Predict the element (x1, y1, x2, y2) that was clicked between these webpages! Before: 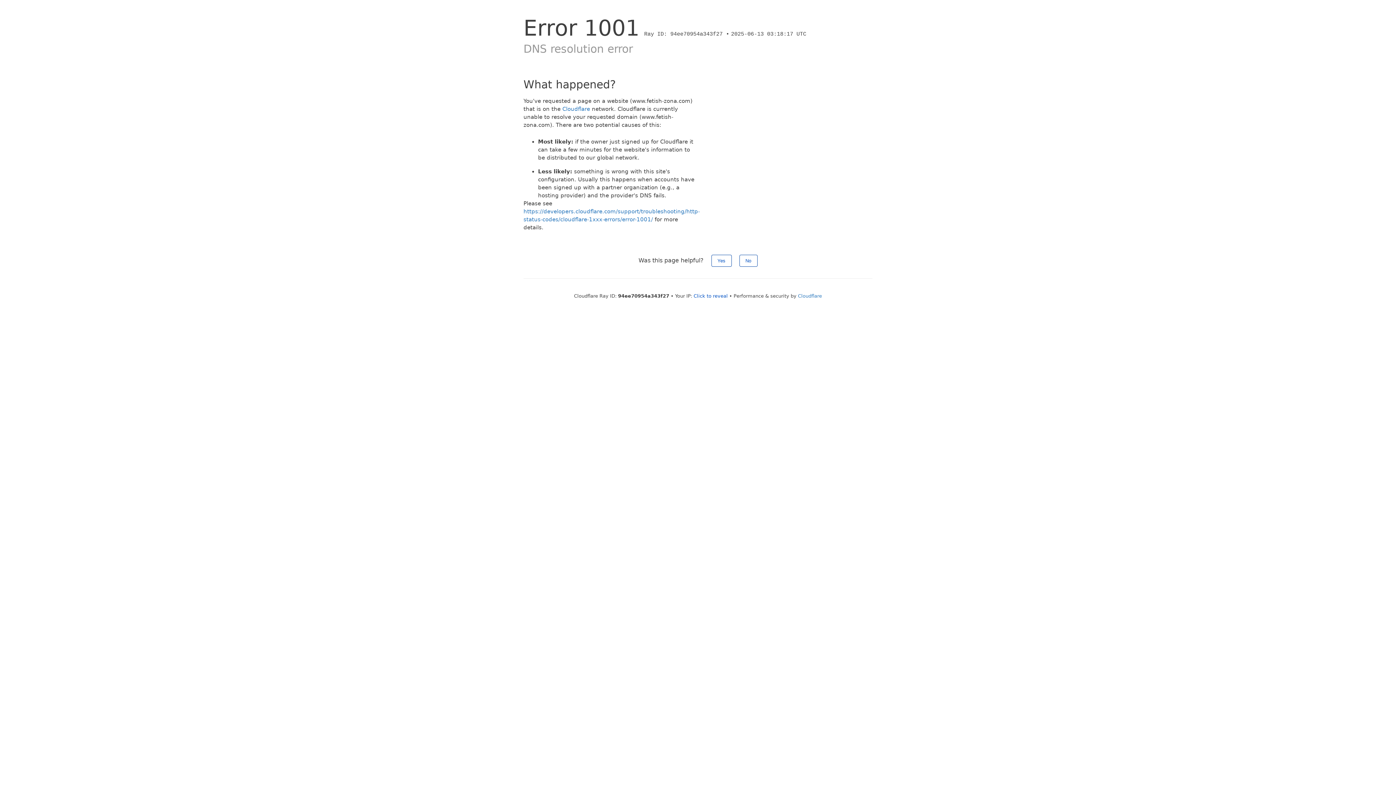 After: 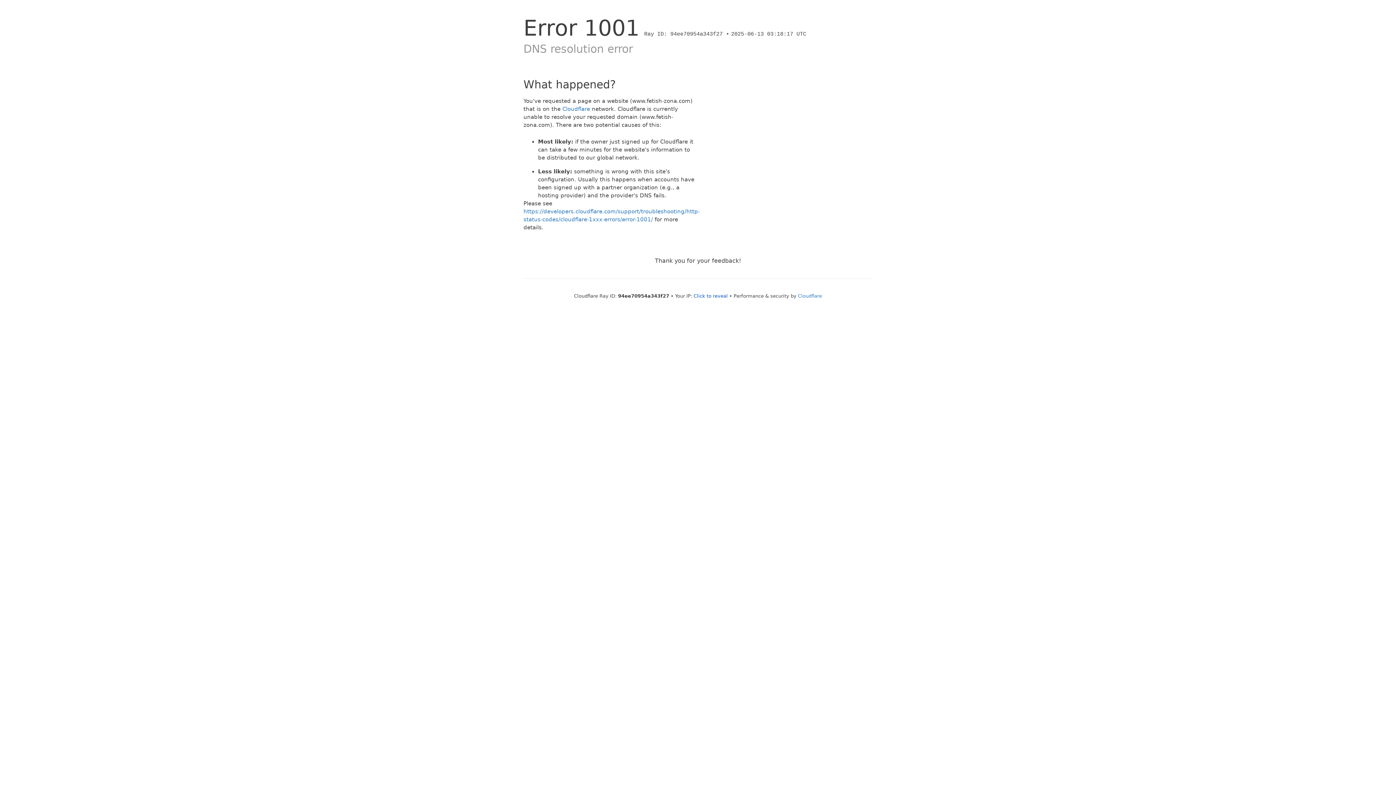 Action: label: Yes bbox: (711, 254, 731, 266)